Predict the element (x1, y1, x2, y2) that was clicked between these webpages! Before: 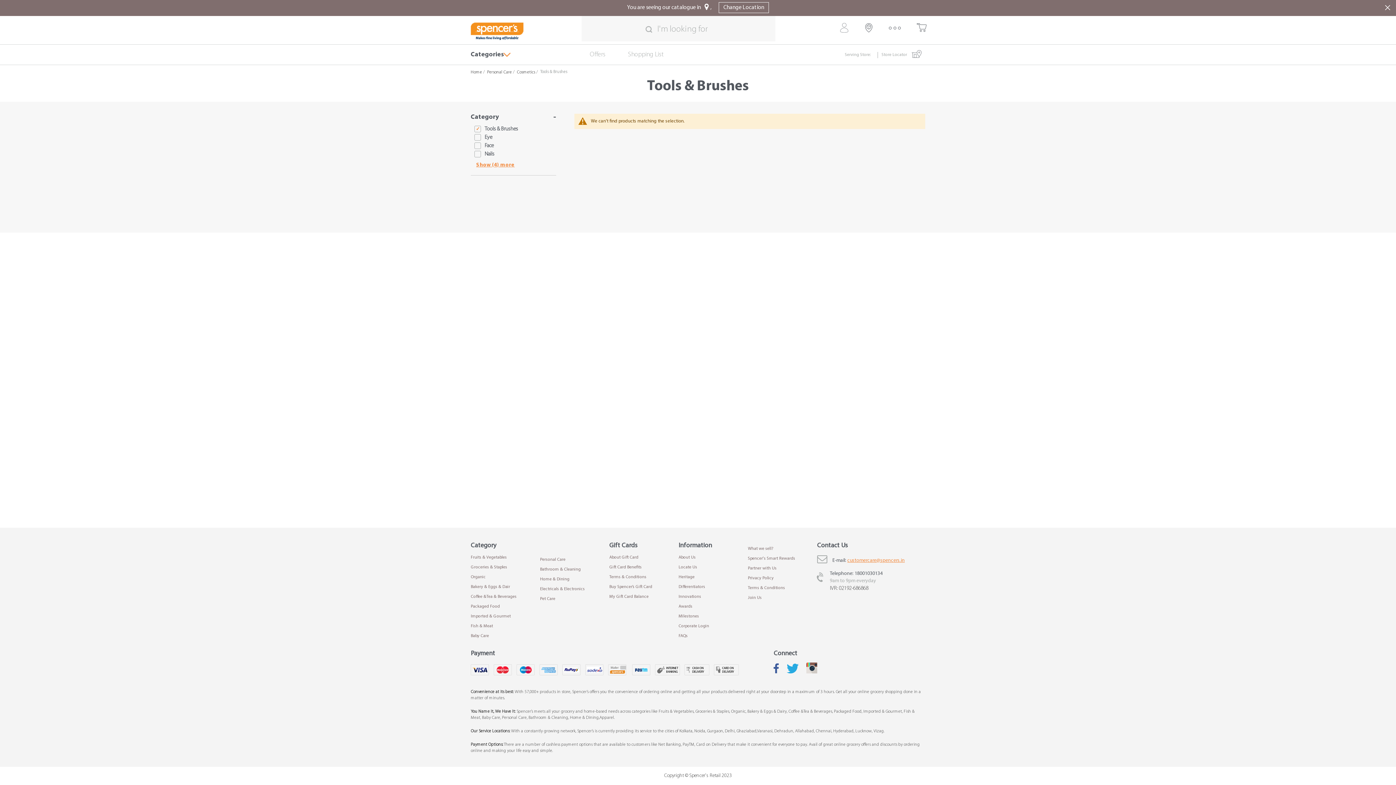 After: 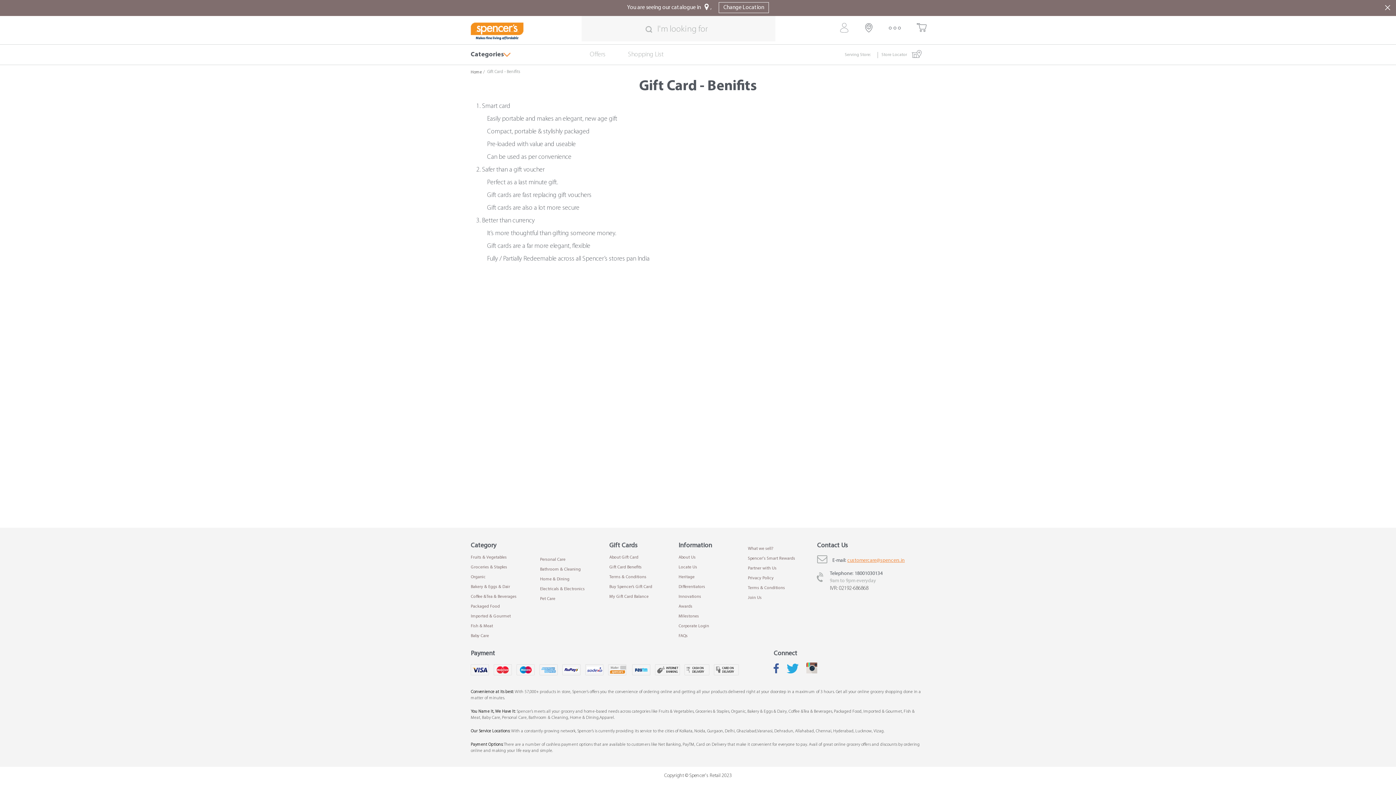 Action: label: Gift Card Benefits bbox: (609, 564, 660, 570)